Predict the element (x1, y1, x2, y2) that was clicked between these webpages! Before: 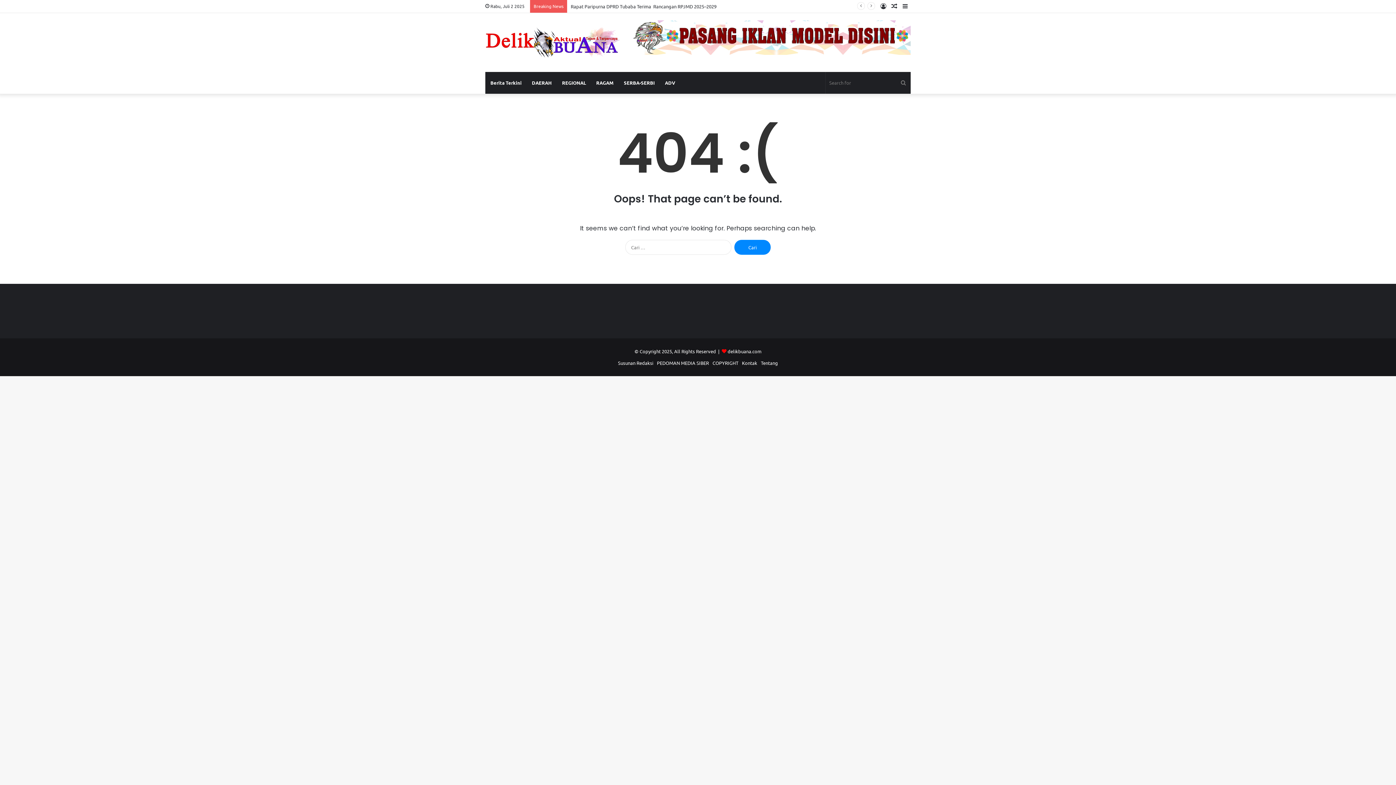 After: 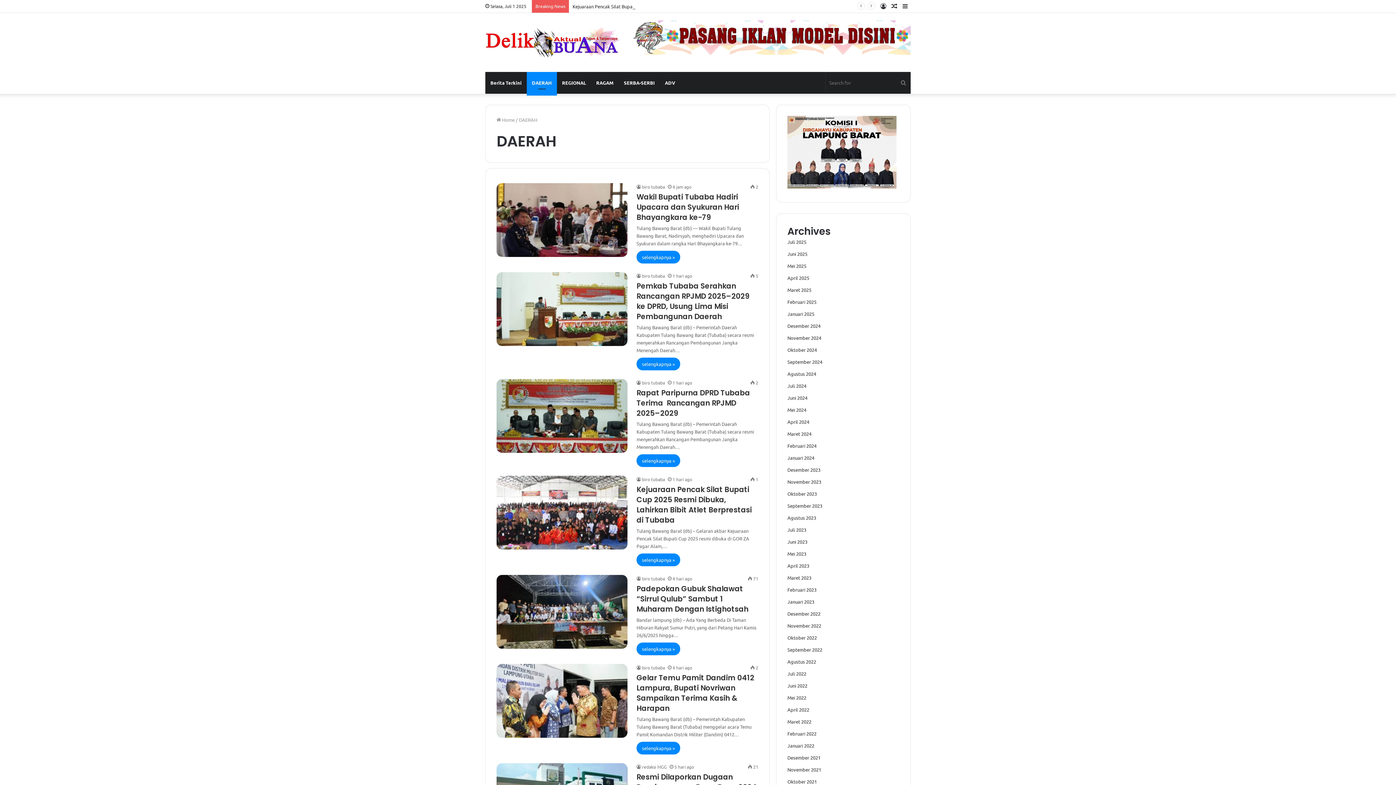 Action: bbox: (526, 72, 557, 93) label: DAERAH